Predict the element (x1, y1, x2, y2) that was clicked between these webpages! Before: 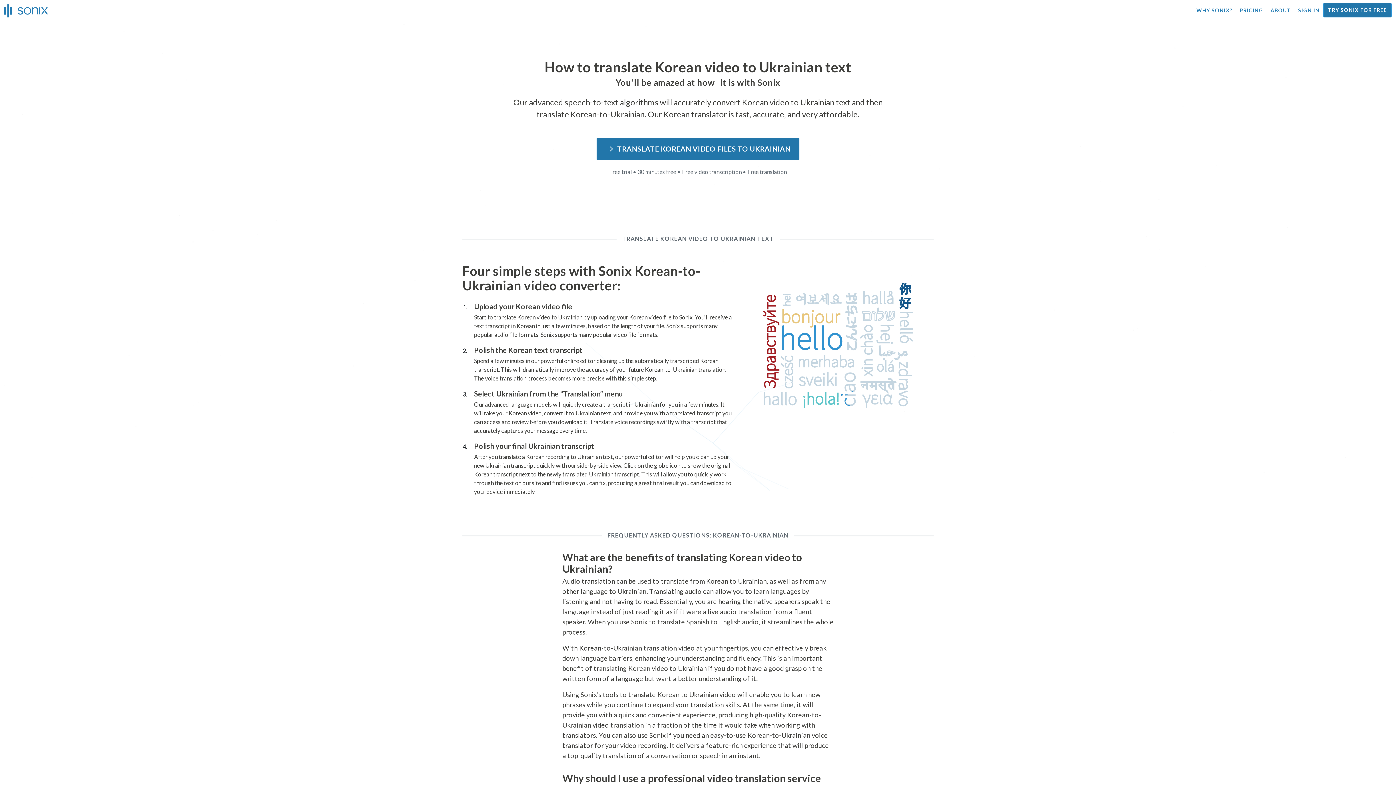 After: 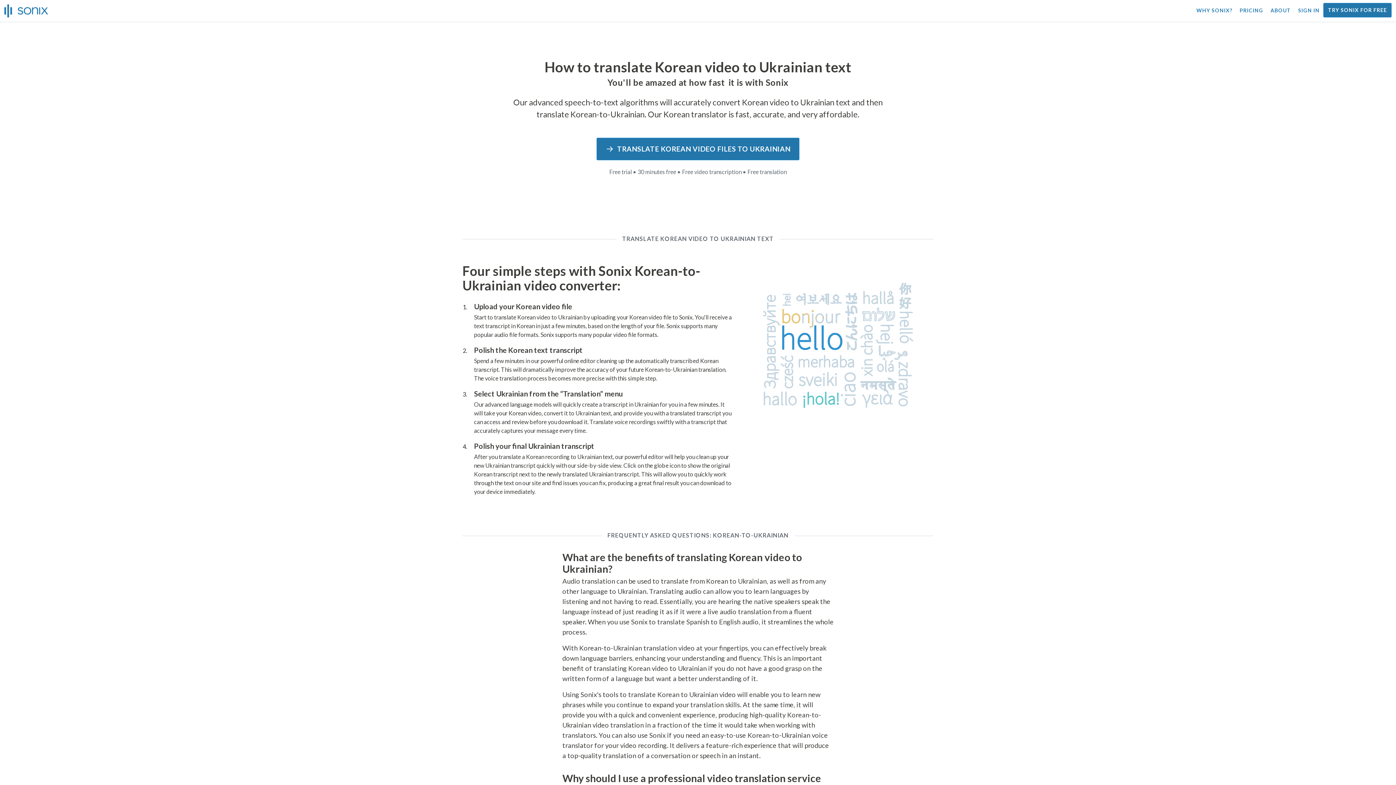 Action: bbox: (596, 137, 799, 160) label: TRANSLATE KOREAN VIDEO FILES TO UKRAINIAN